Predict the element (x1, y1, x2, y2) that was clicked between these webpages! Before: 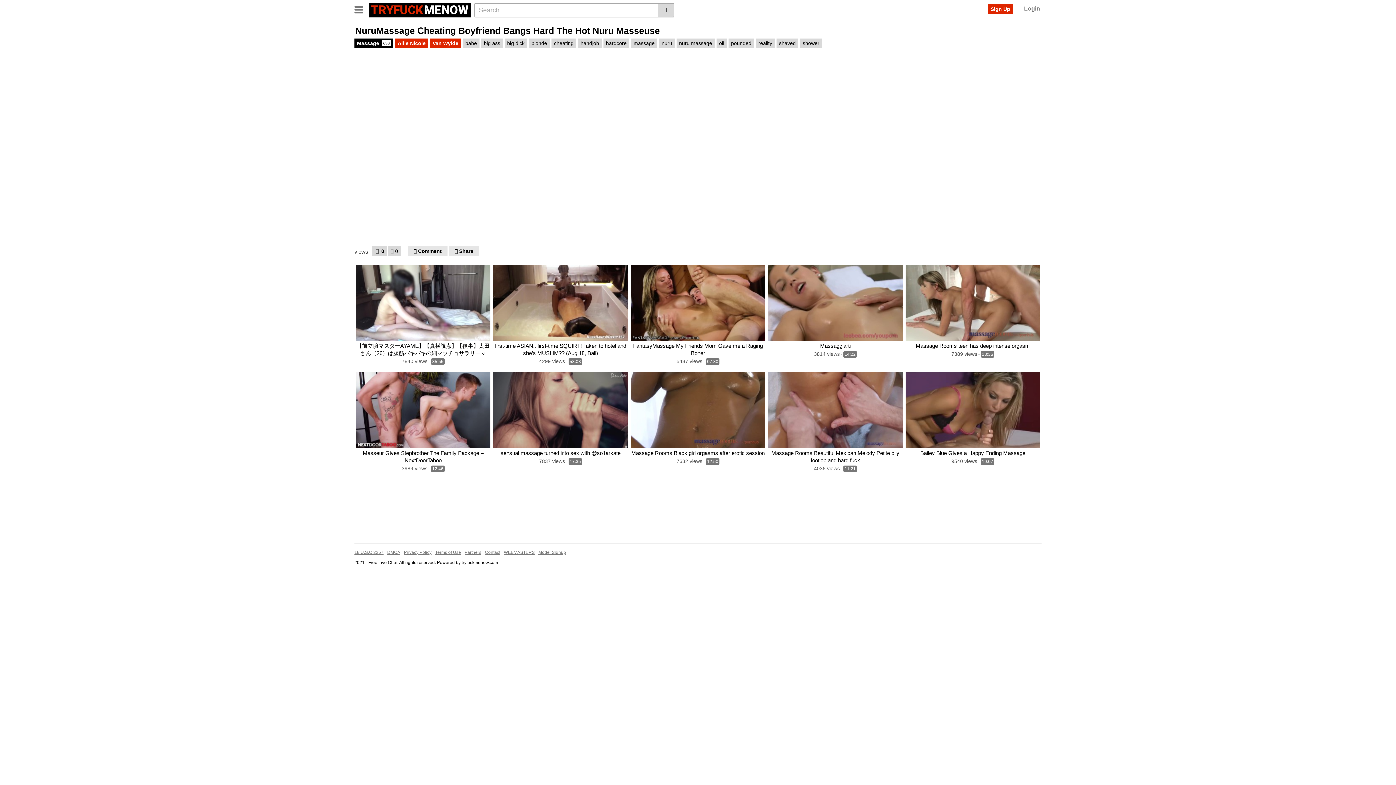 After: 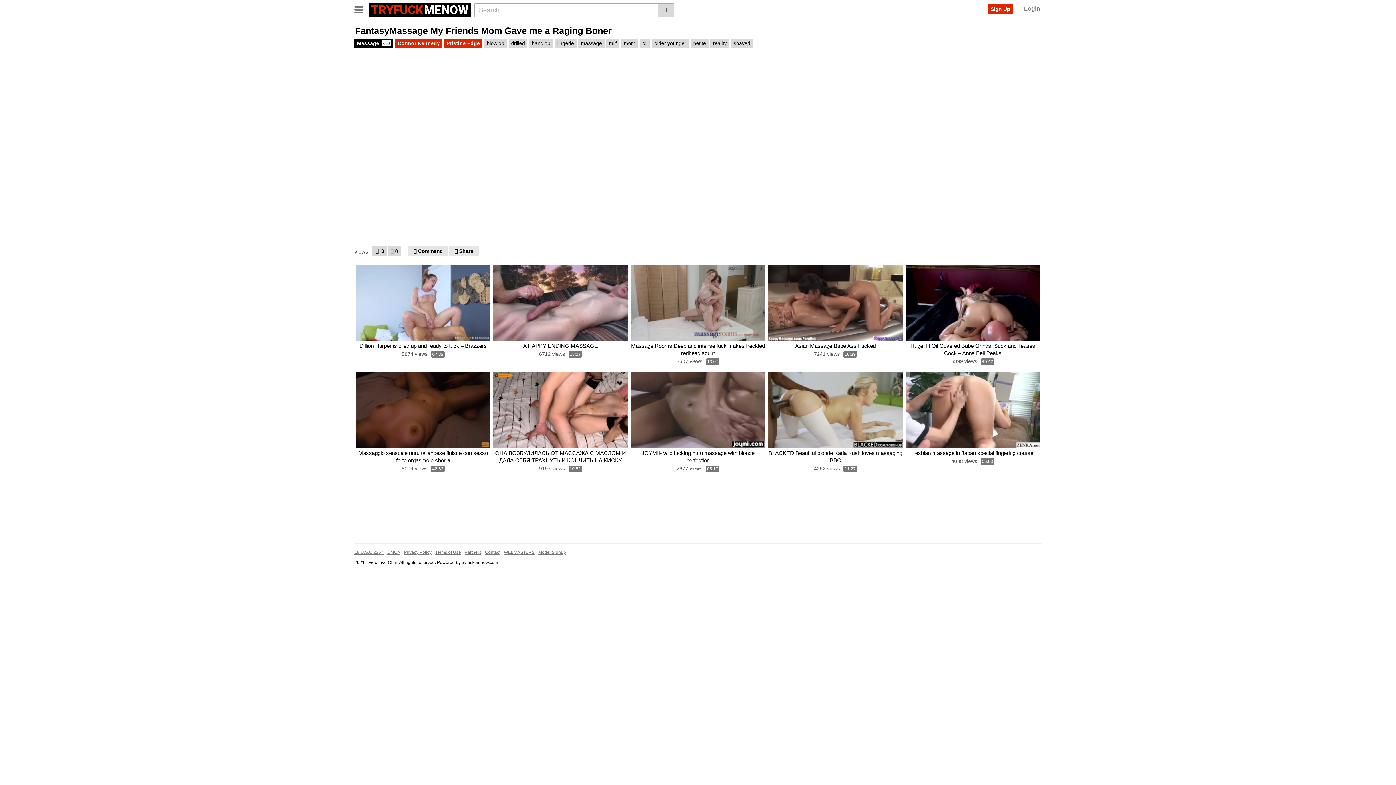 Action: bbox: (630, 265, 765, 341)